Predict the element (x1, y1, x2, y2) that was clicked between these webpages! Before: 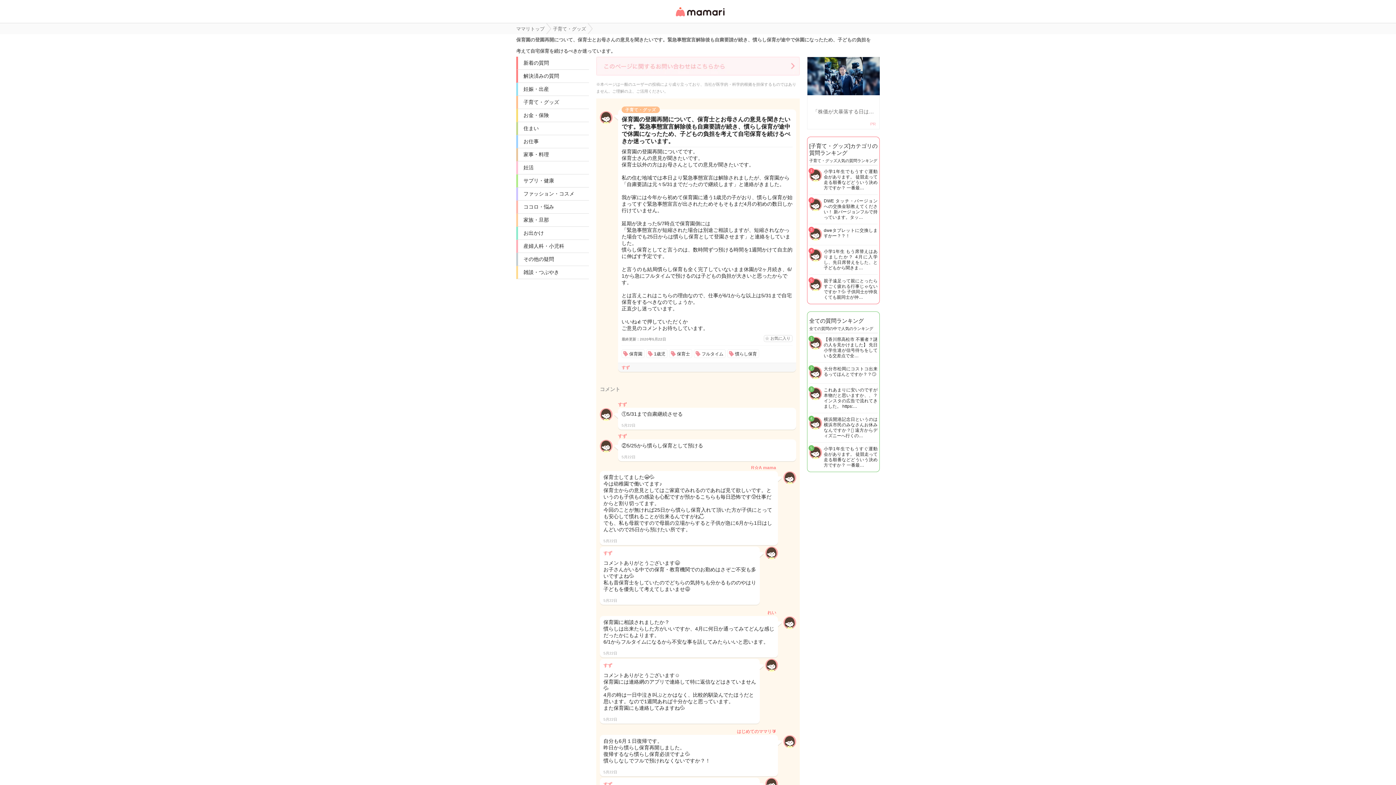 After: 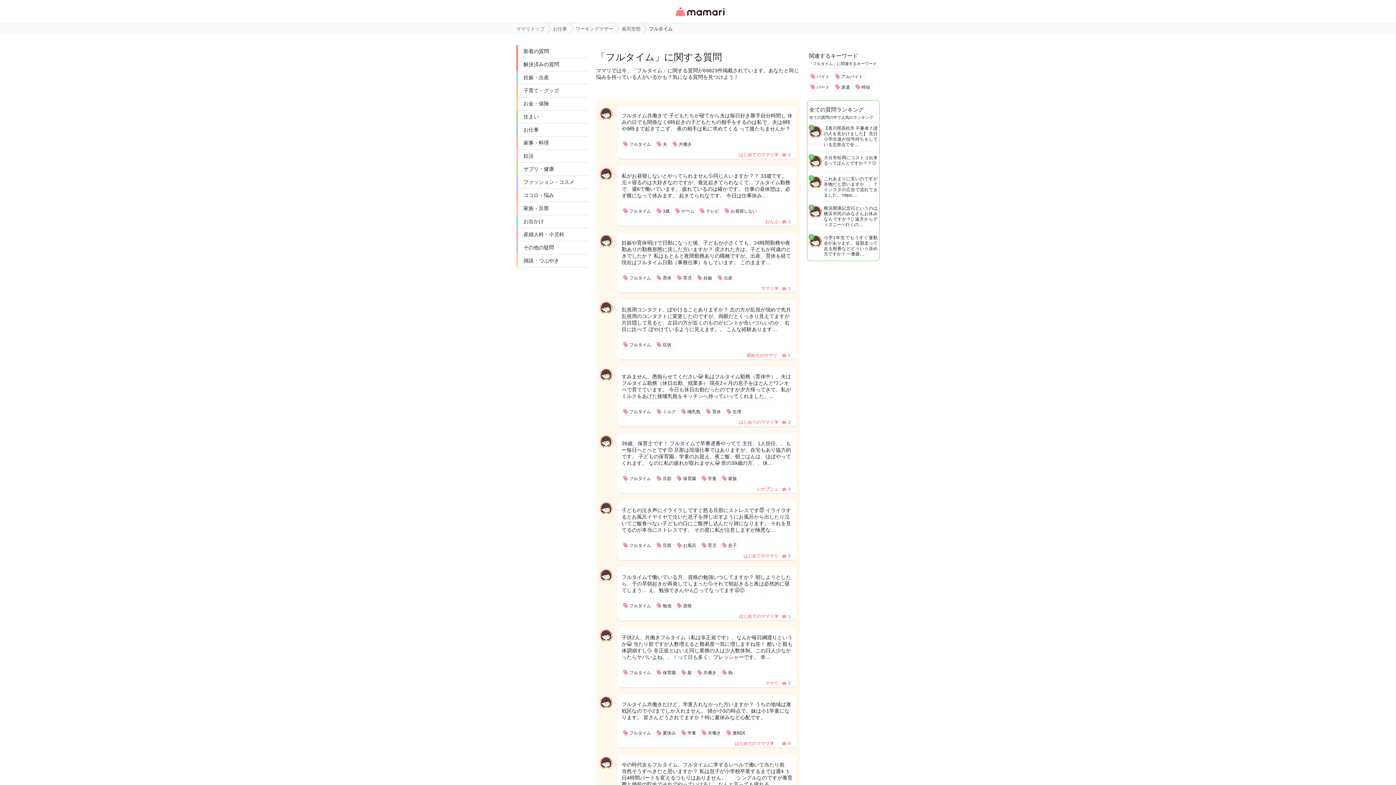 Action: label: フルタイム bbox: (694, 349, 725, 358)